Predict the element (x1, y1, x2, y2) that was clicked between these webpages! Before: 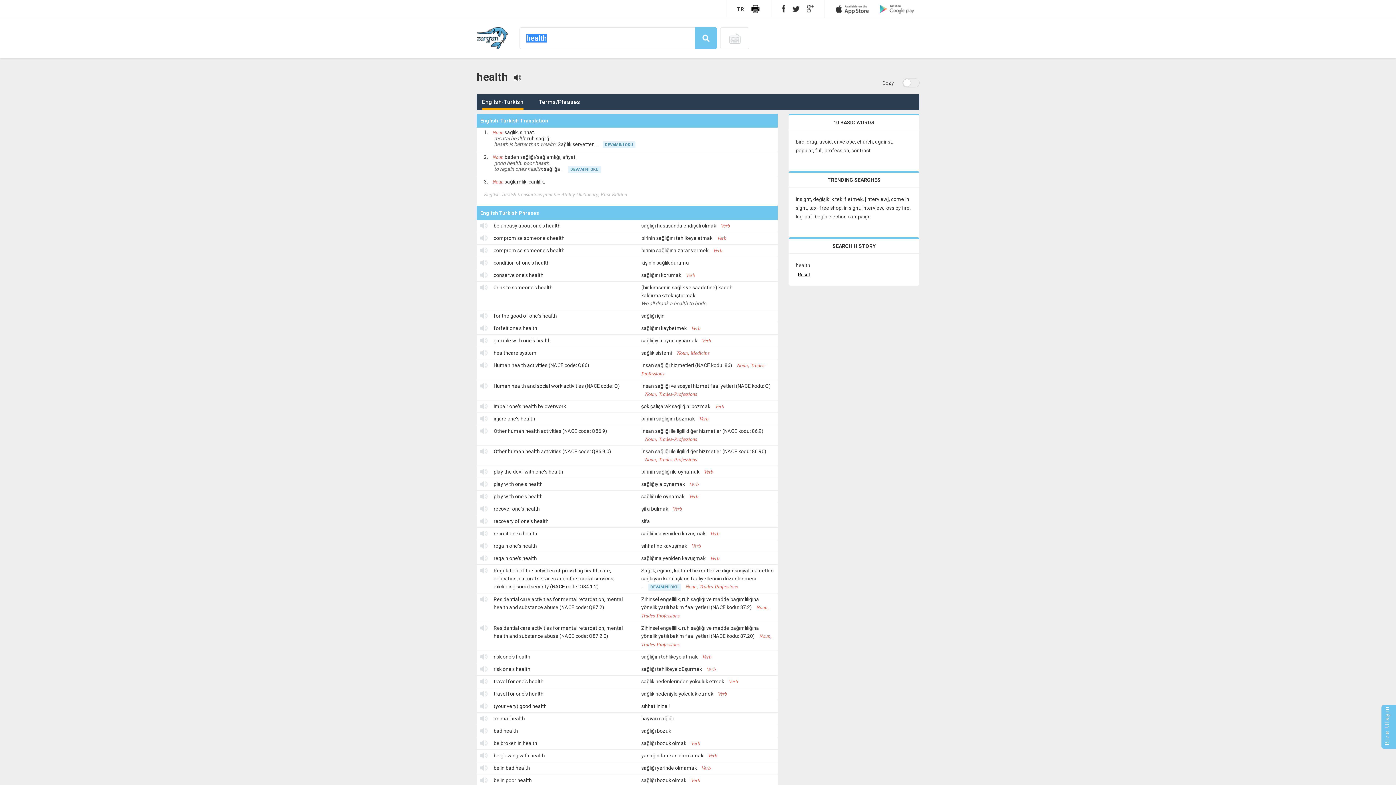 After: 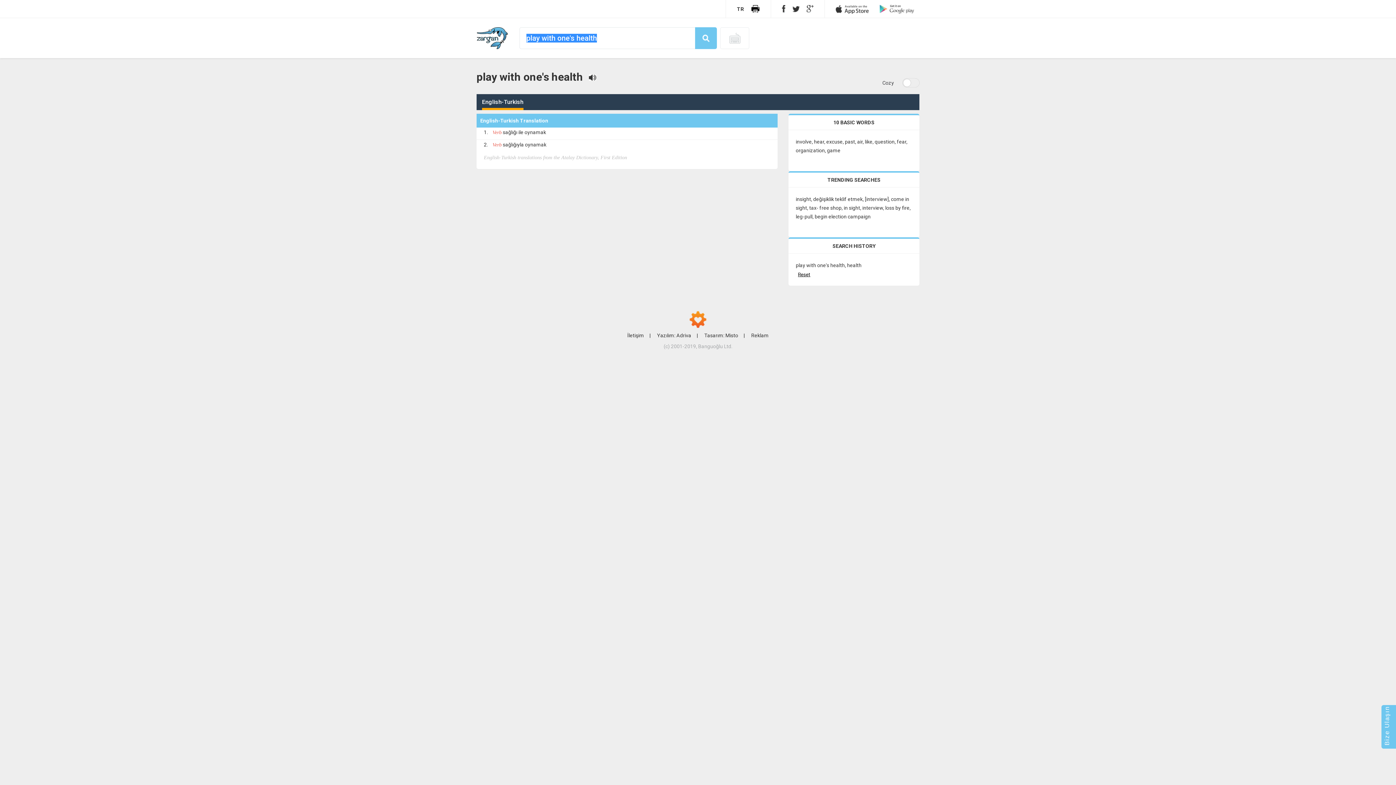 Action: bbox: (493, 481, 542, 487) label: play with one's health